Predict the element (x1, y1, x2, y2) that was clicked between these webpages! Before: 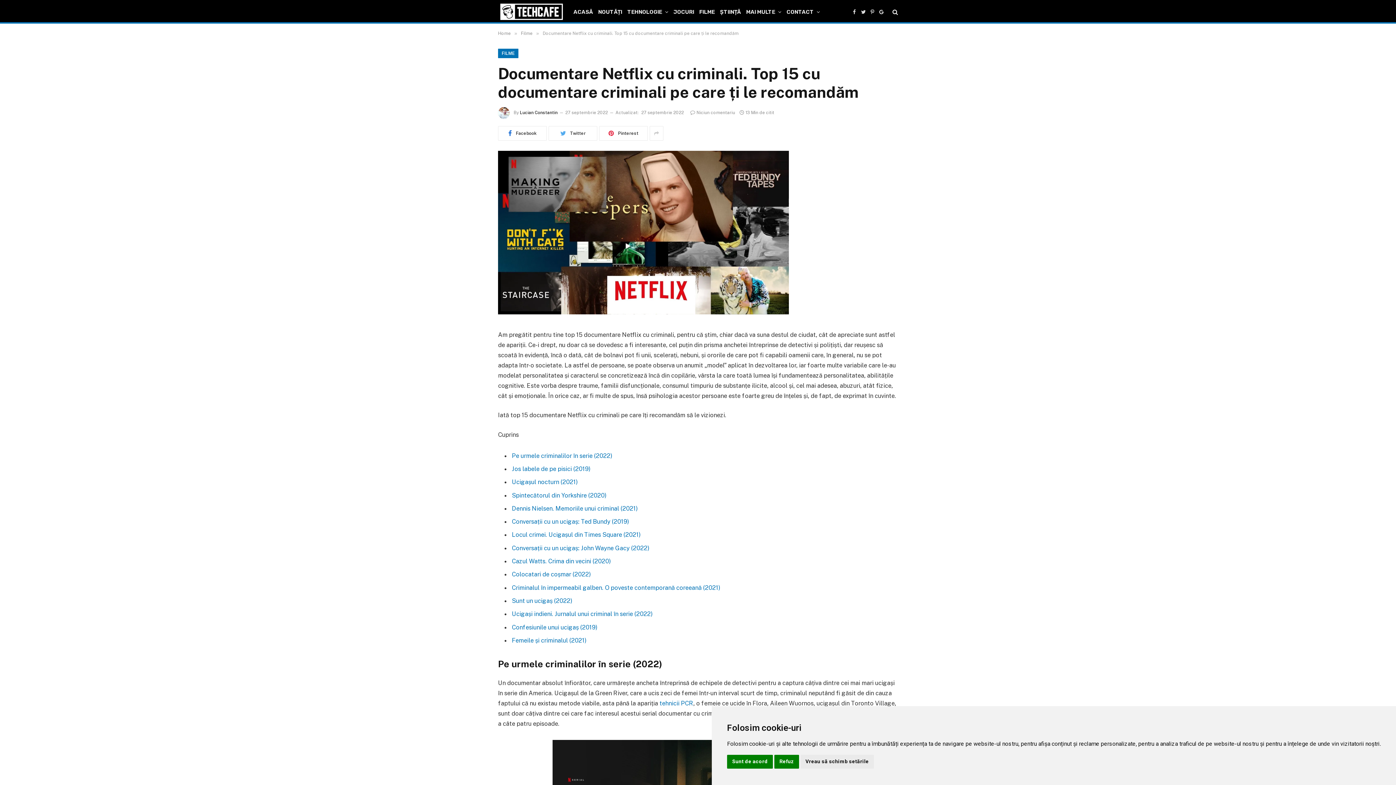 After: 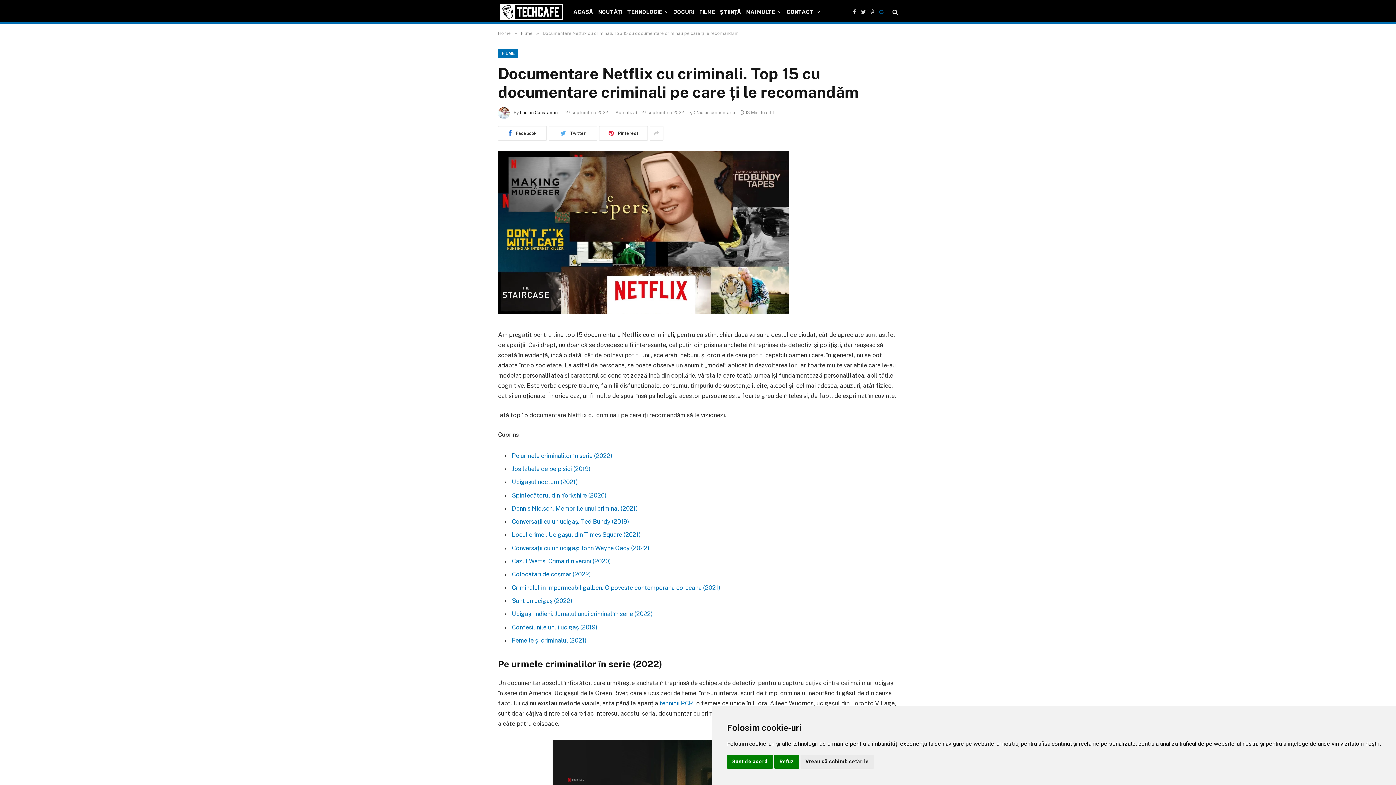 Action: label: Vimeo bbox: (877, 3, 885, 20)